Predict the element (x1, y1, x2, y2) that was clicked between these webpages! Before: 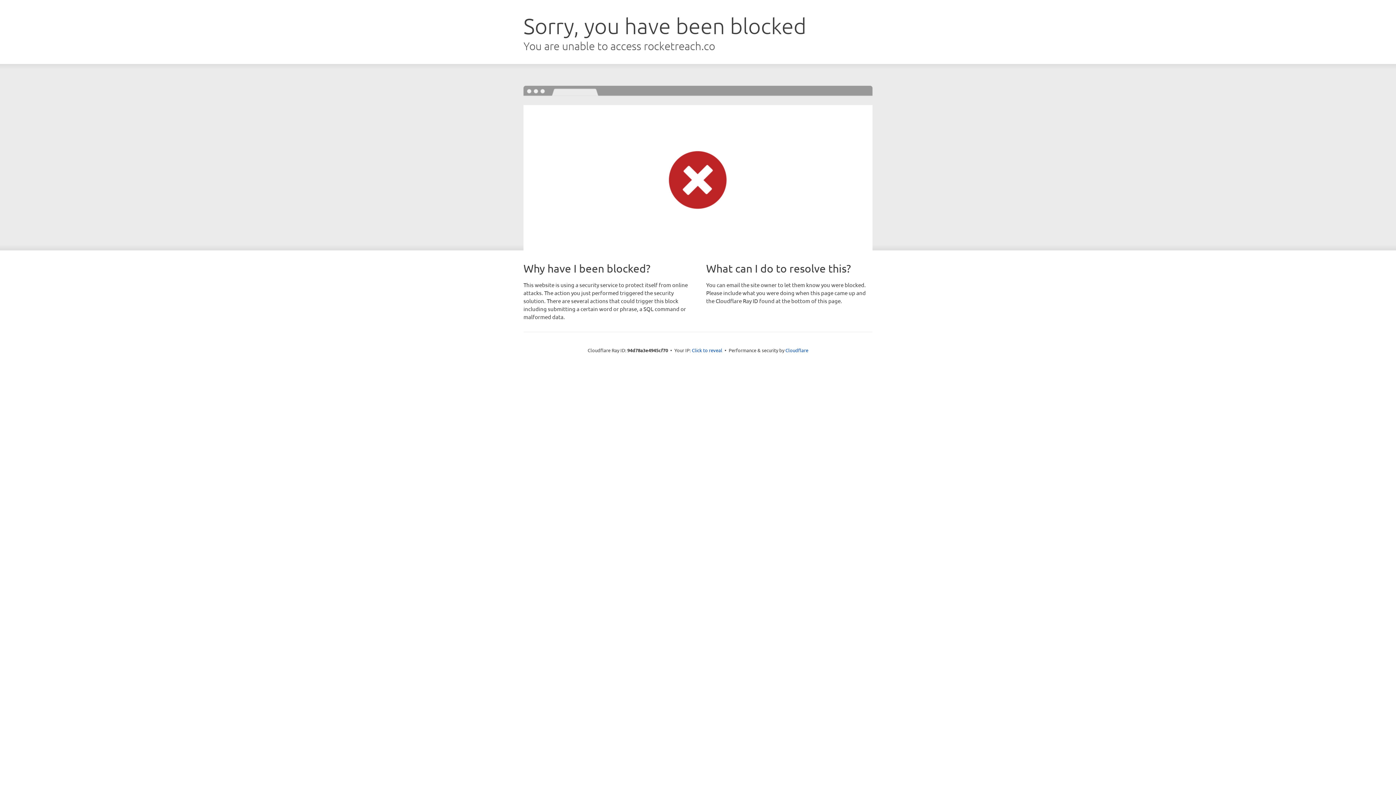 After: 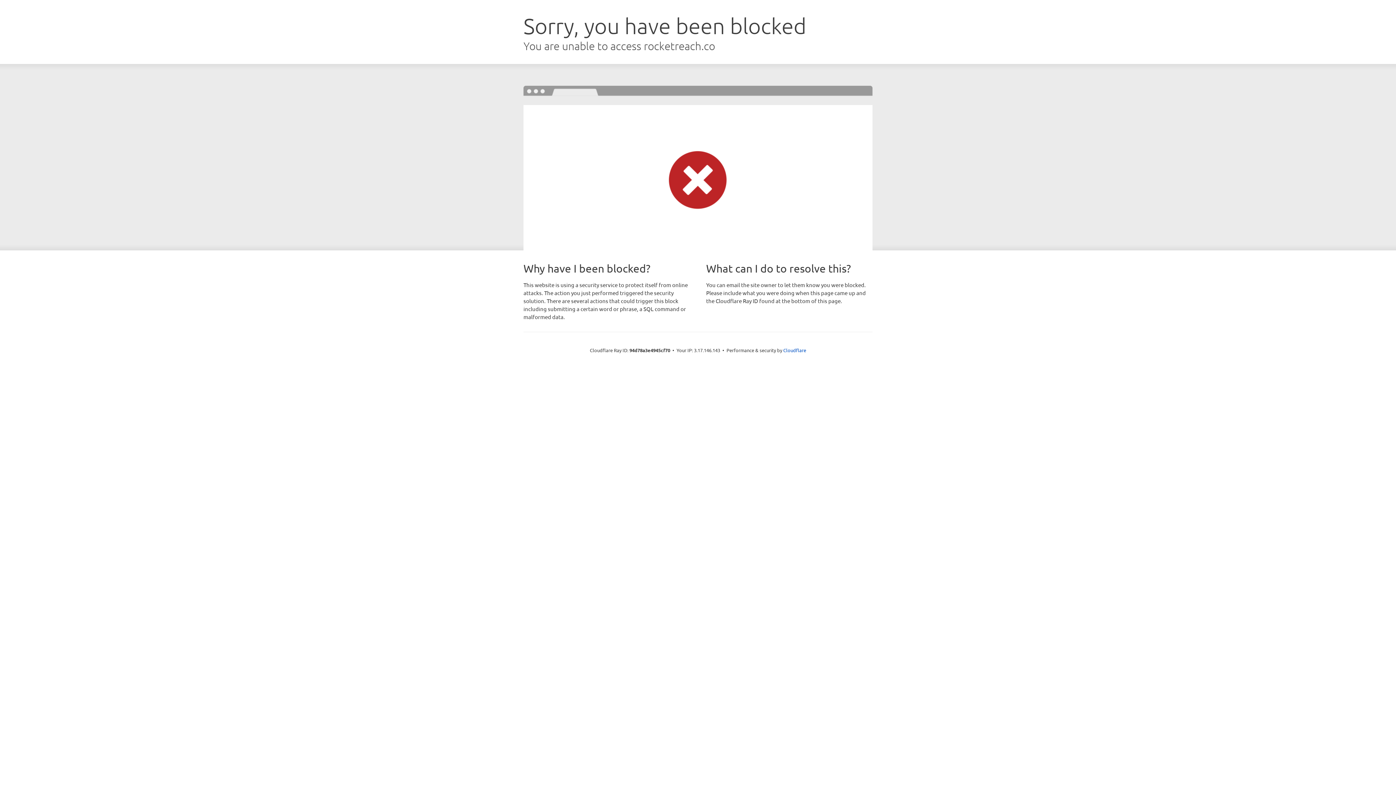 Action: bbox: (692, 346, 722, 353) label: Click to reveal